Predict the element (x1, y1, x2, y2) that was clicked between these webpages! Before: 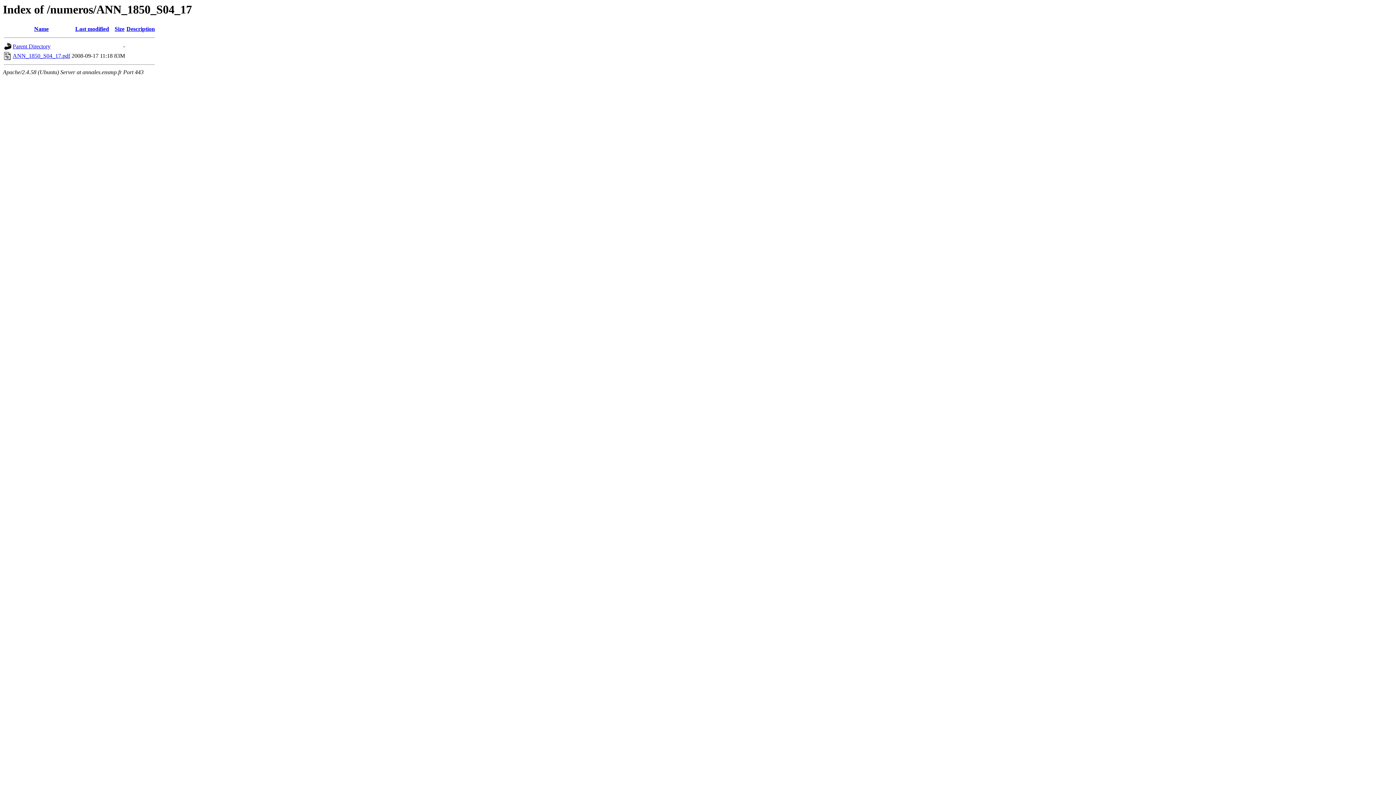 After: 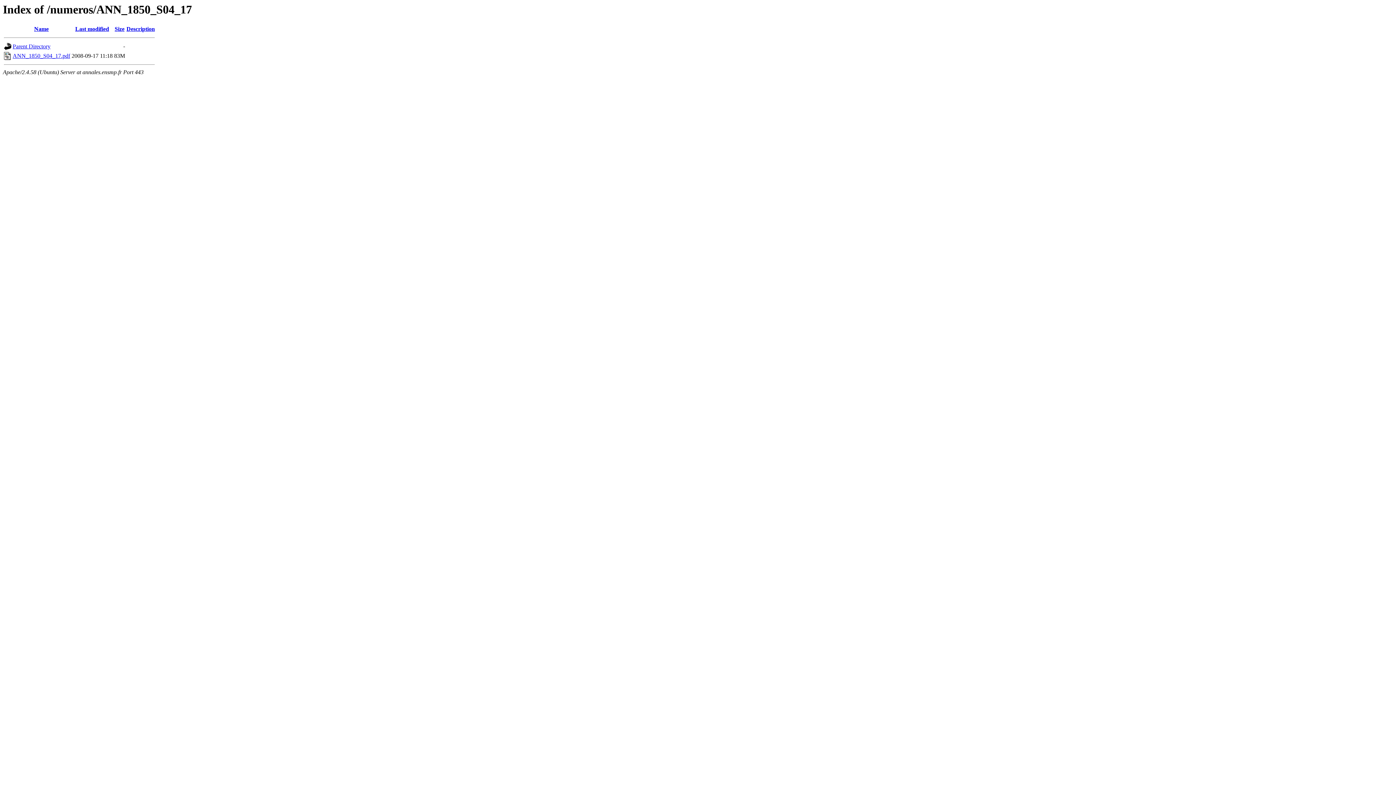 Action: label: Size bbox: (114, 25, 124, 32)